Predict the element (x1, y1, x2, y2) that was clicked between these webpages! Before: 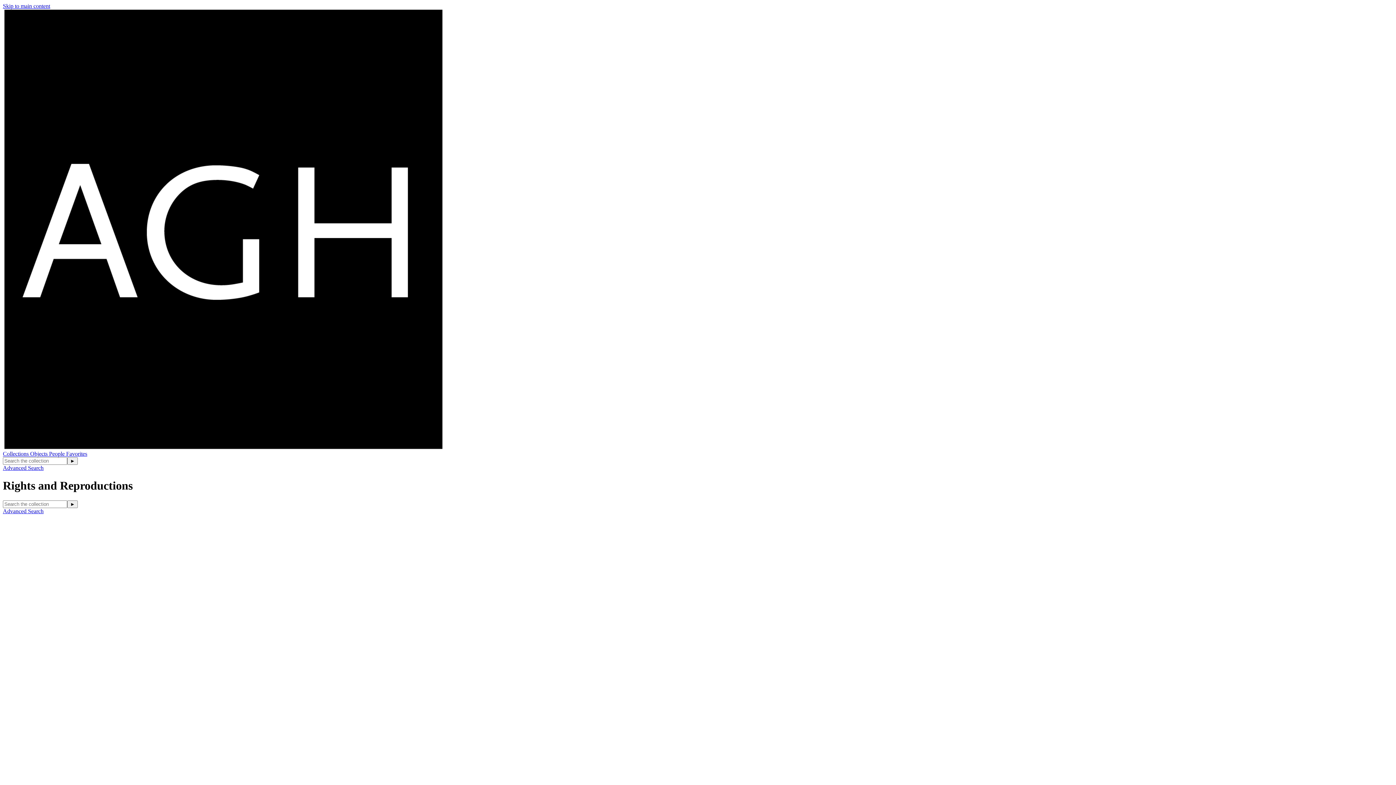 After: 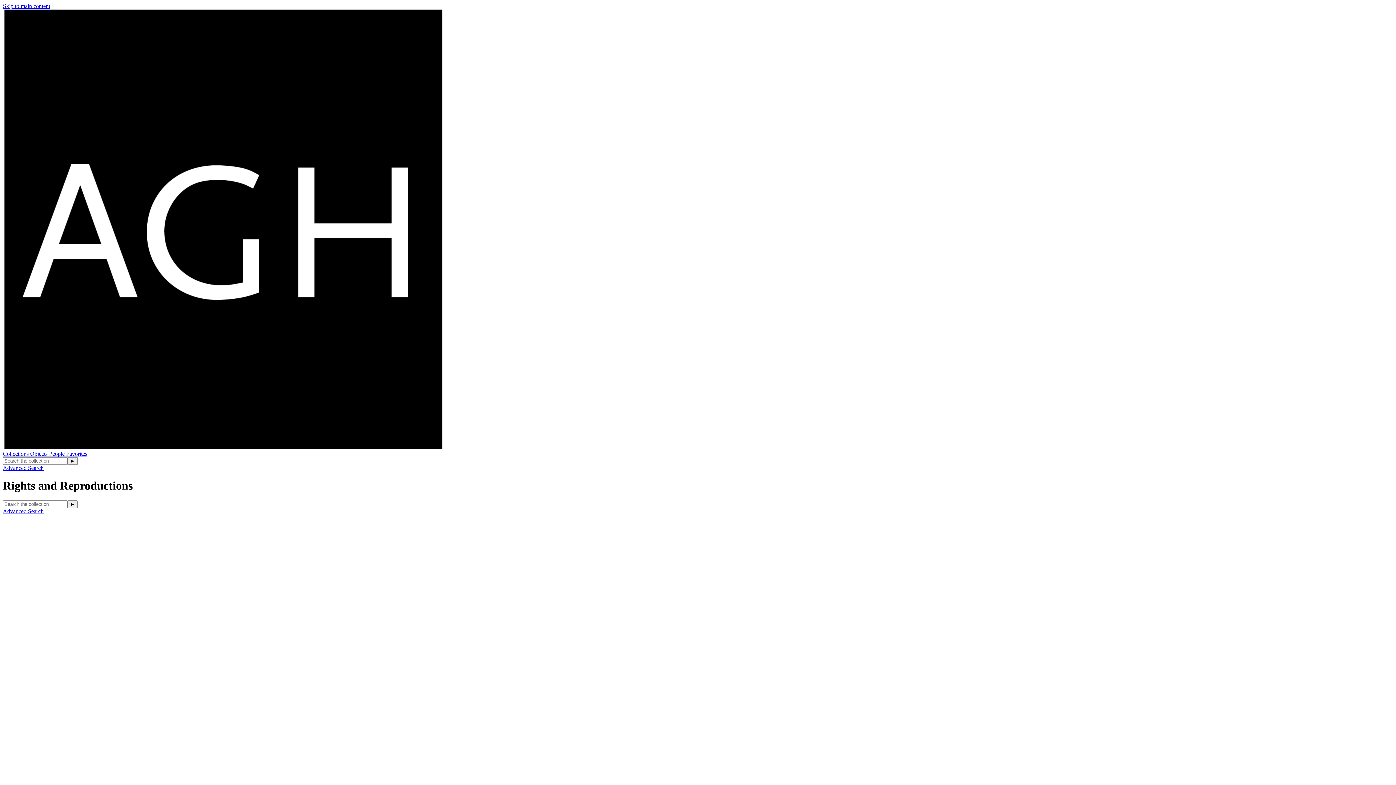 Action: label: Skip to main content bbox: (2, 2, 50, 9)